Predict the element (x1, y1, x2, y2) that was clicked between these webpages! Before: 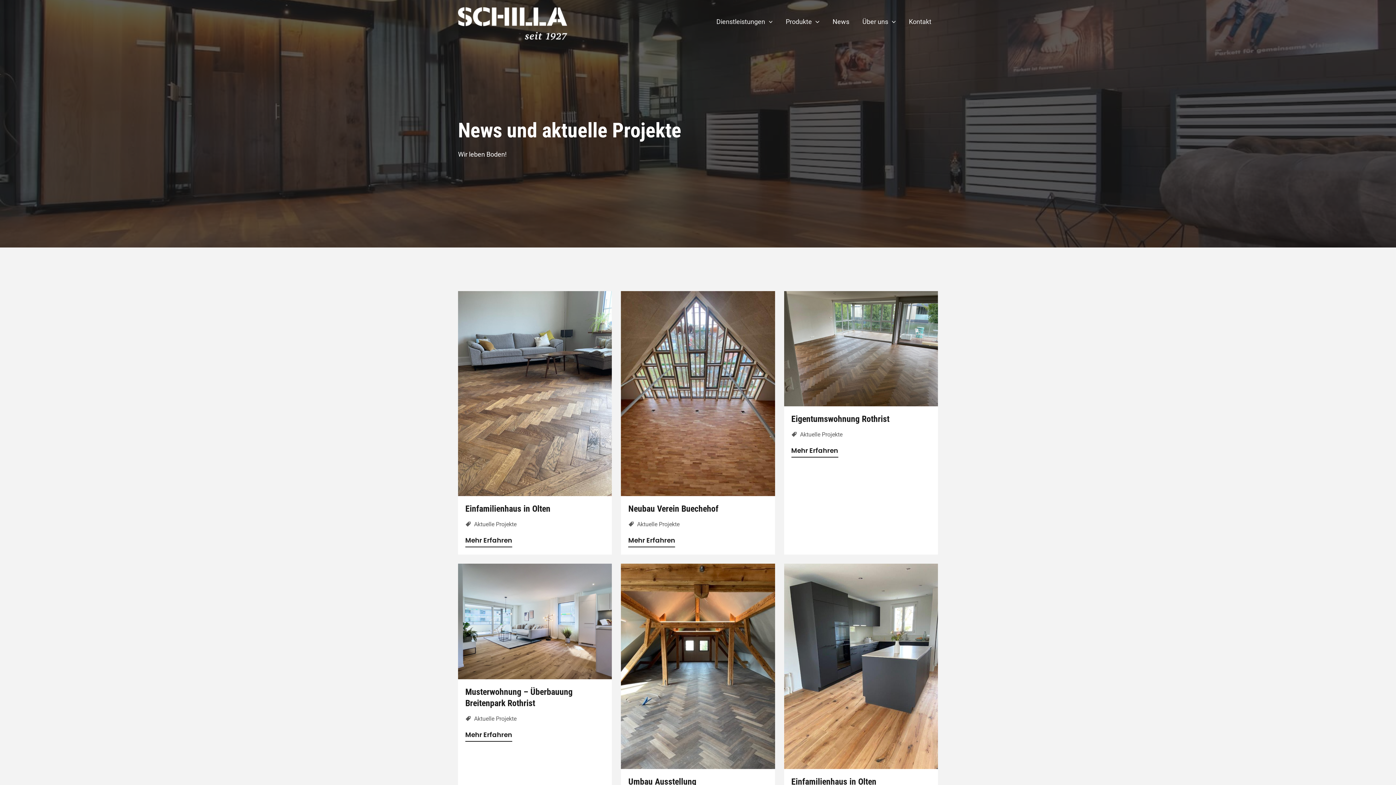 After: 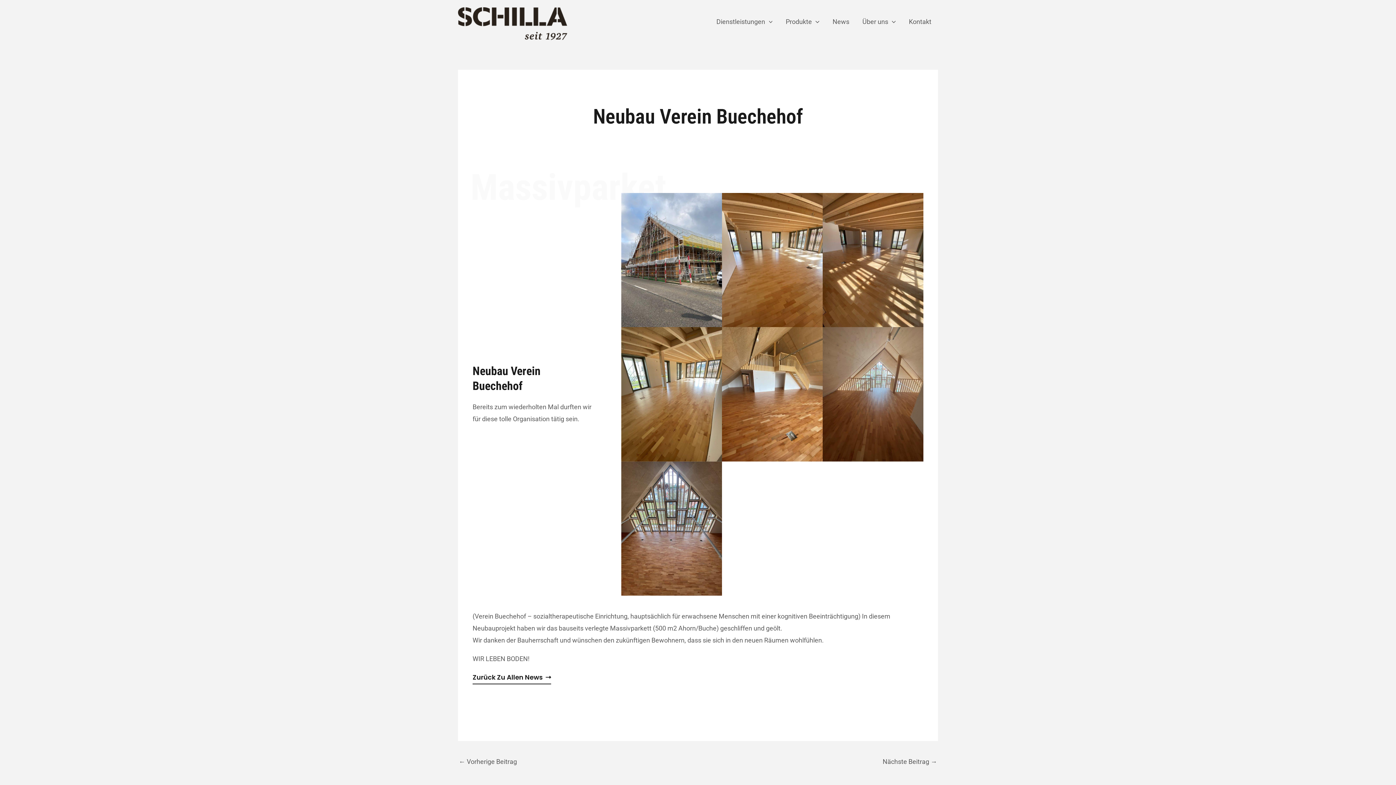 Action: bbox: (628, 534, 675, 547) label: Mehr Erfahren